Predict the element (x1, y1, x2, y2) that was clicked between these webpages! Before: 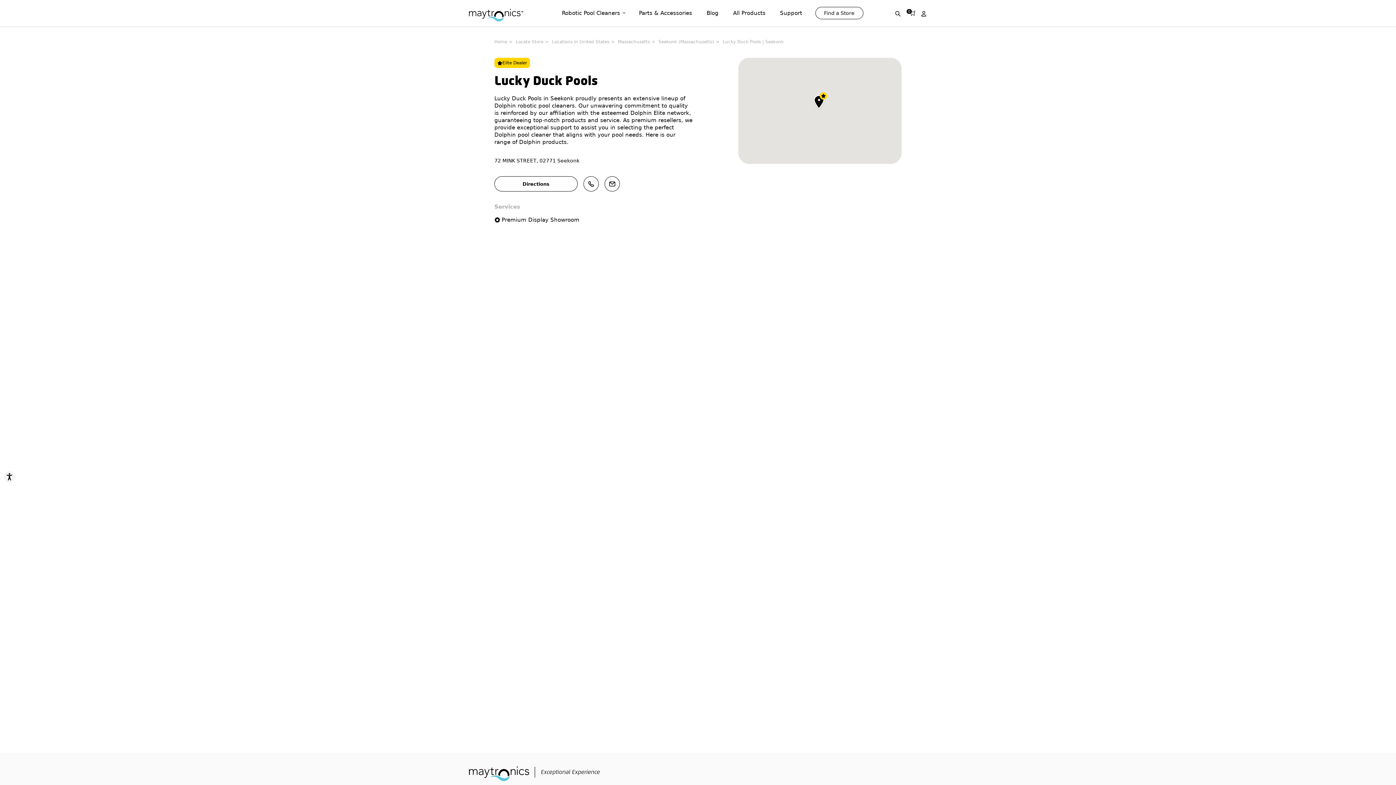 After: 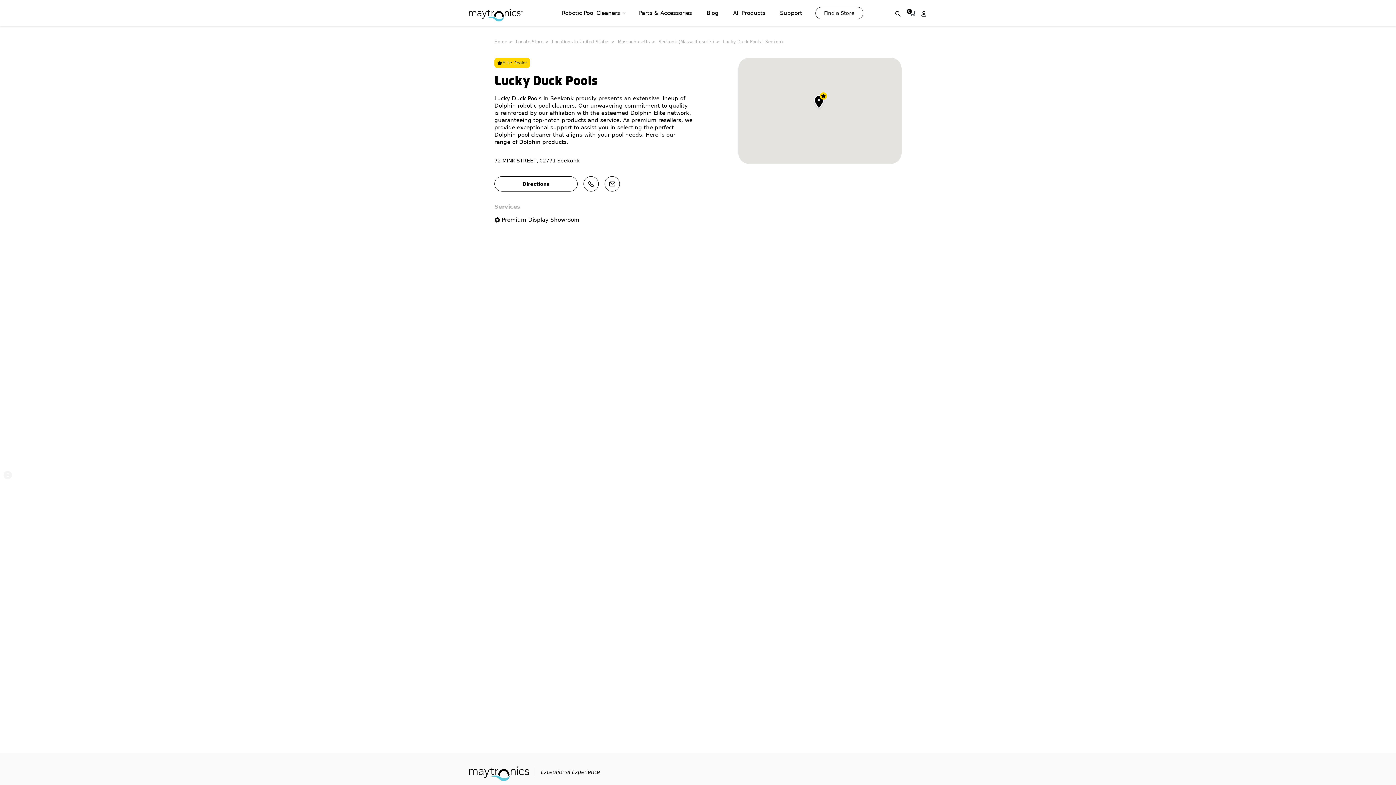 Action: label: Accessibility bbox: (3, 471, 15, 482)